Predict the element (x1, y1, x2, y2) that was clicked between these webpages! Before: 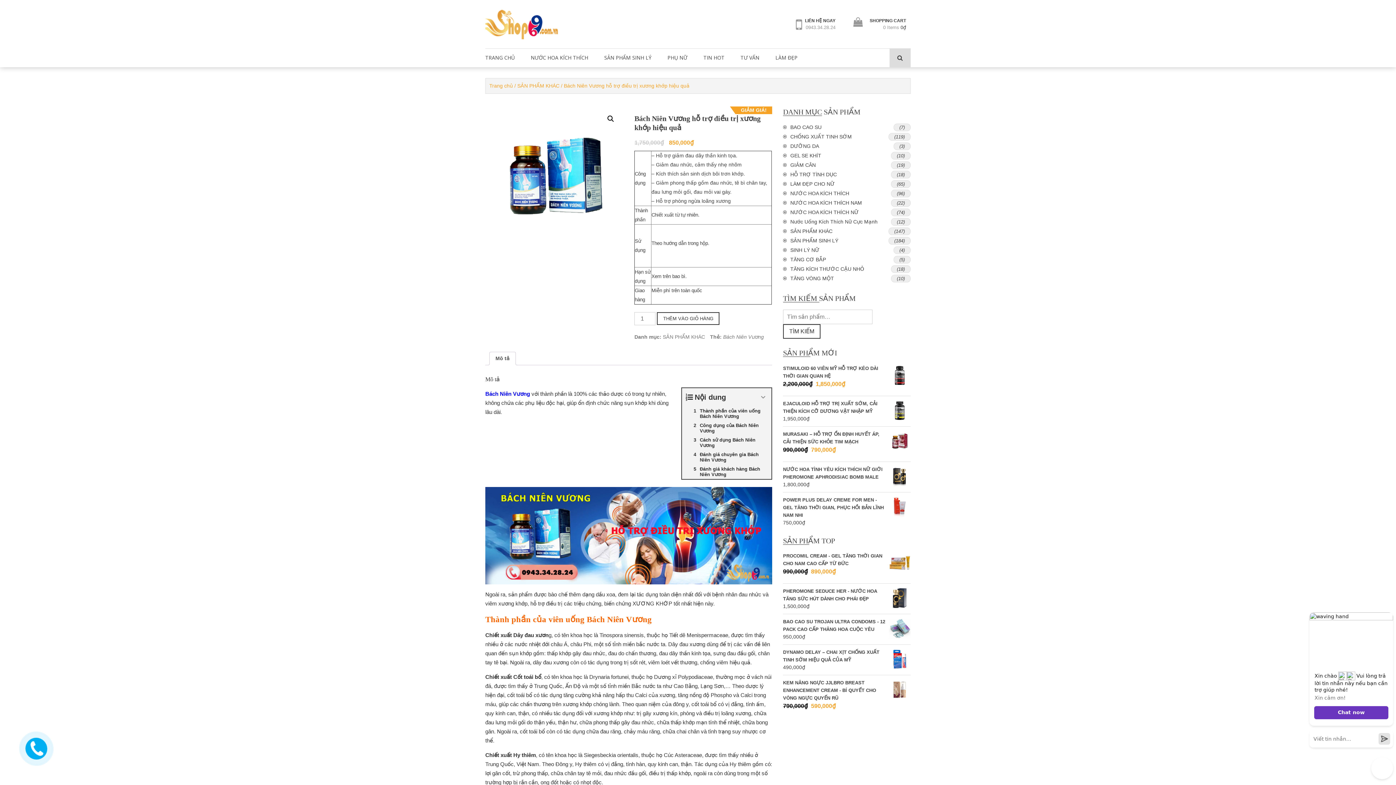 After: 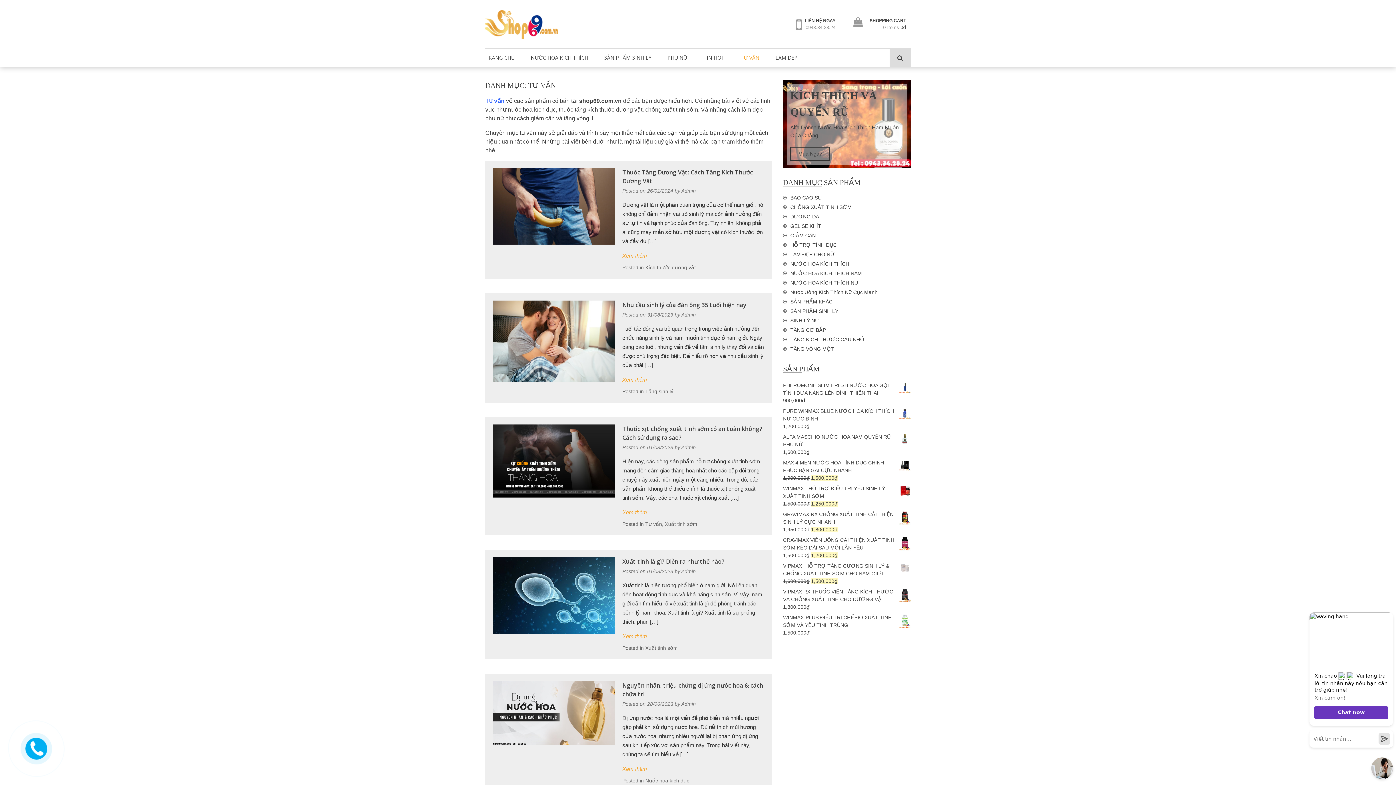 Action: label: TƯ VẤN bbox: (733, 48, 766, 66)